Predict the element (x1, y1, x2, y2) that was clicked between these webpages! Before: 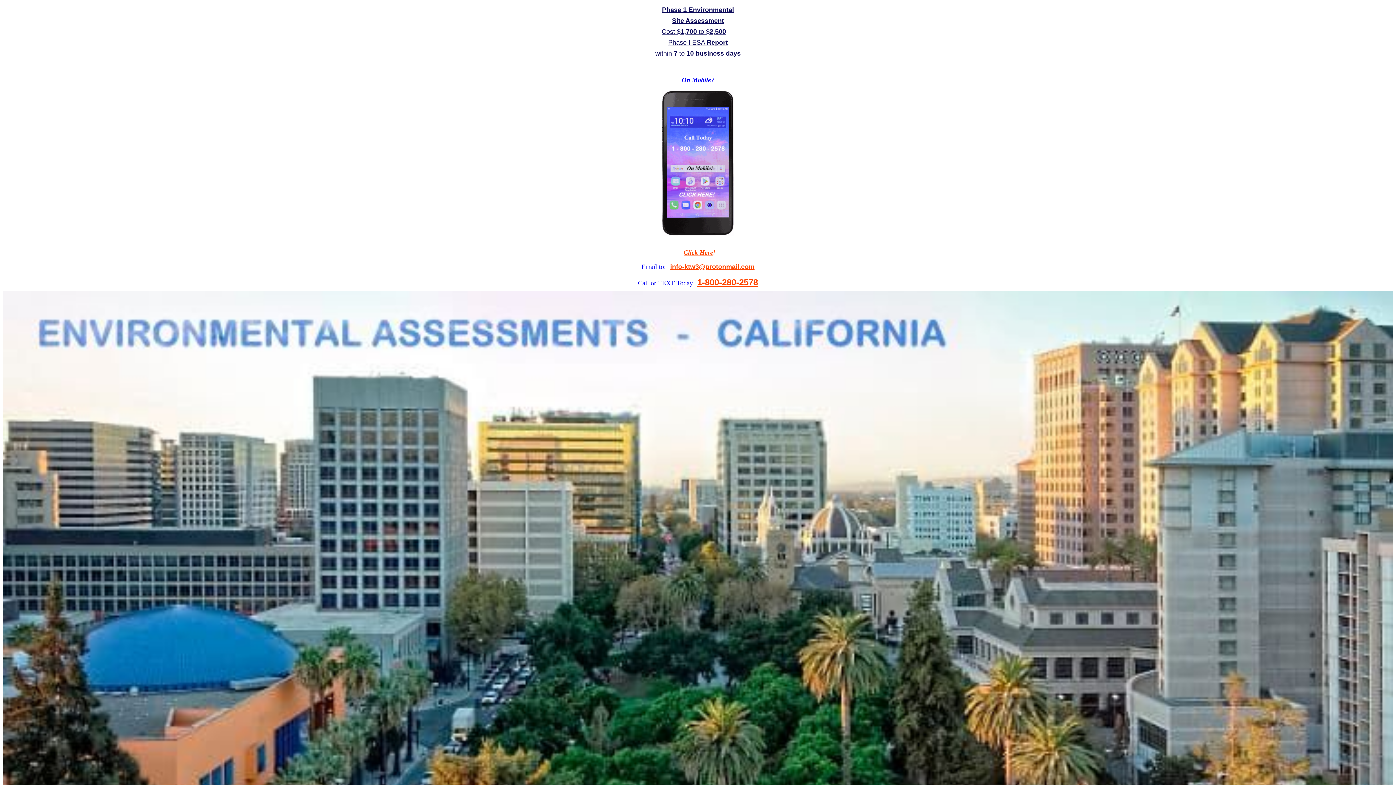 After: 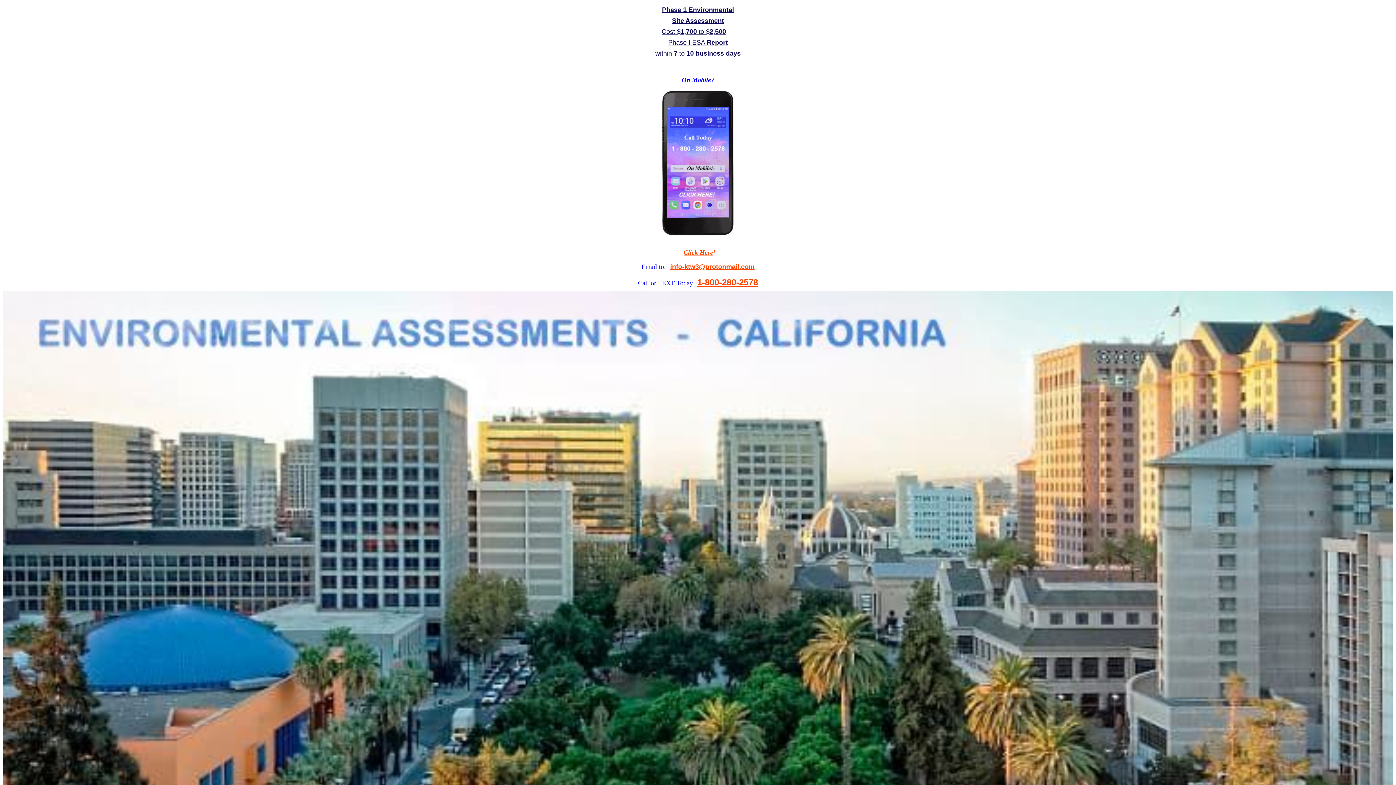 Action: label: Phase 1 Environmental bbox: (799, 57, 827, 60)